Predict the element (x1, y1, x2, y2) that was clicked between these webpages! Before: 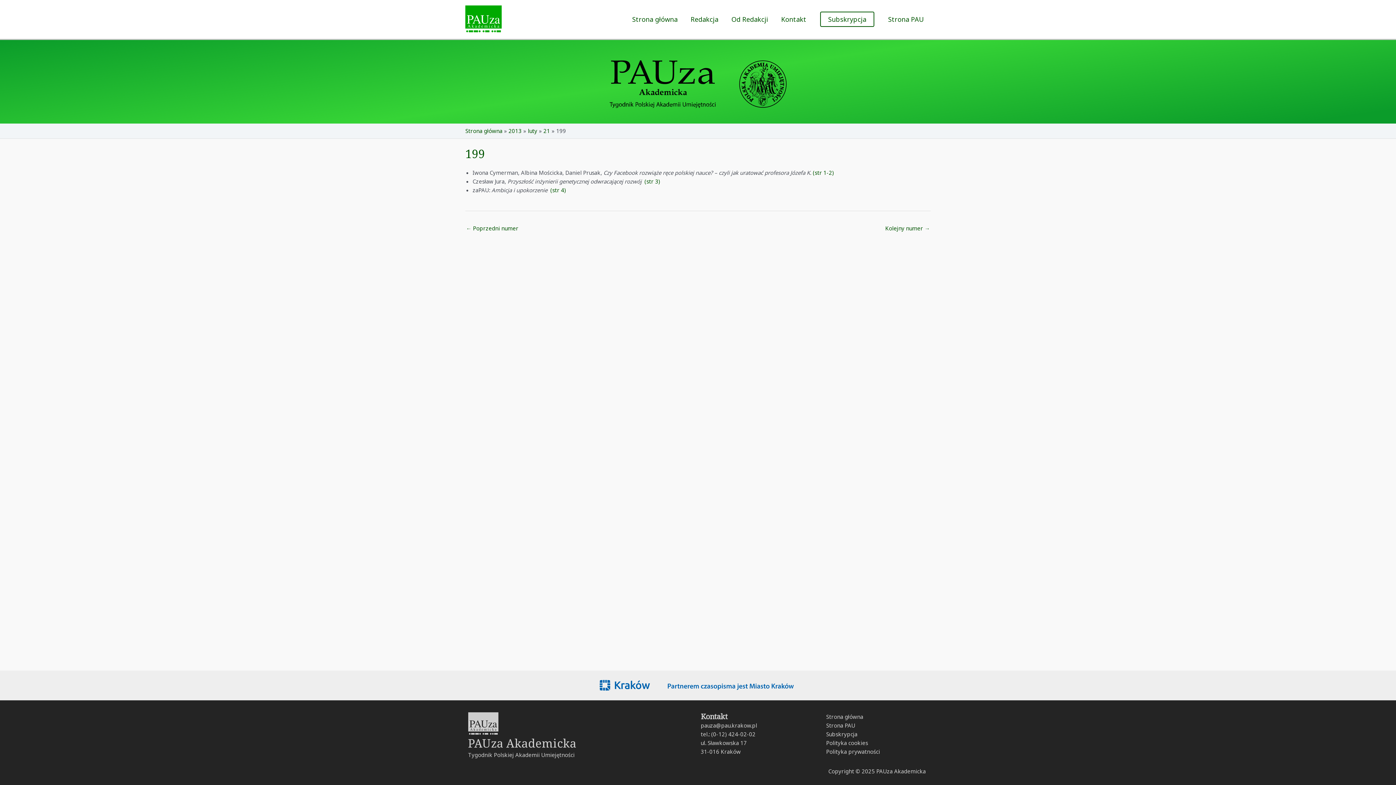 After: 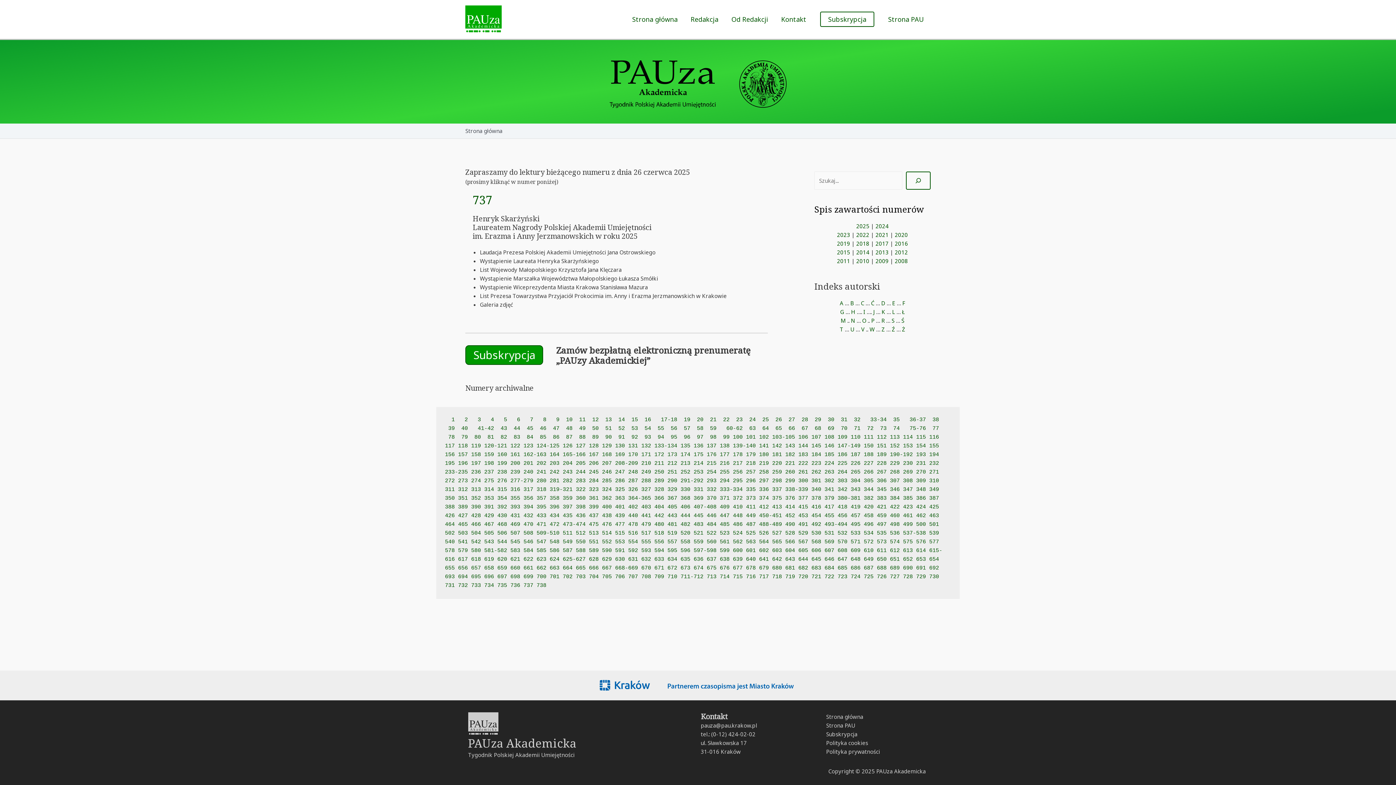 Action: bbox: (465, 15, 501, 22)